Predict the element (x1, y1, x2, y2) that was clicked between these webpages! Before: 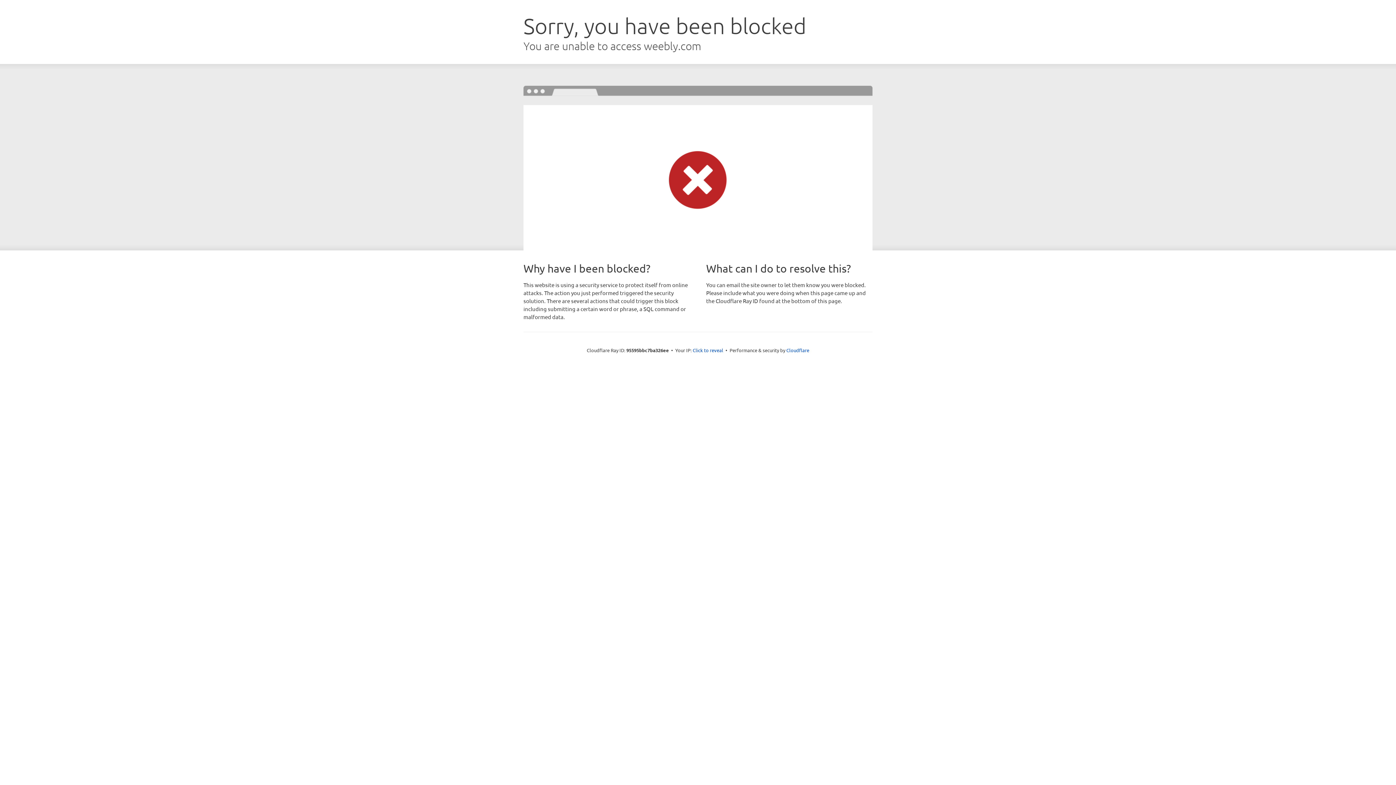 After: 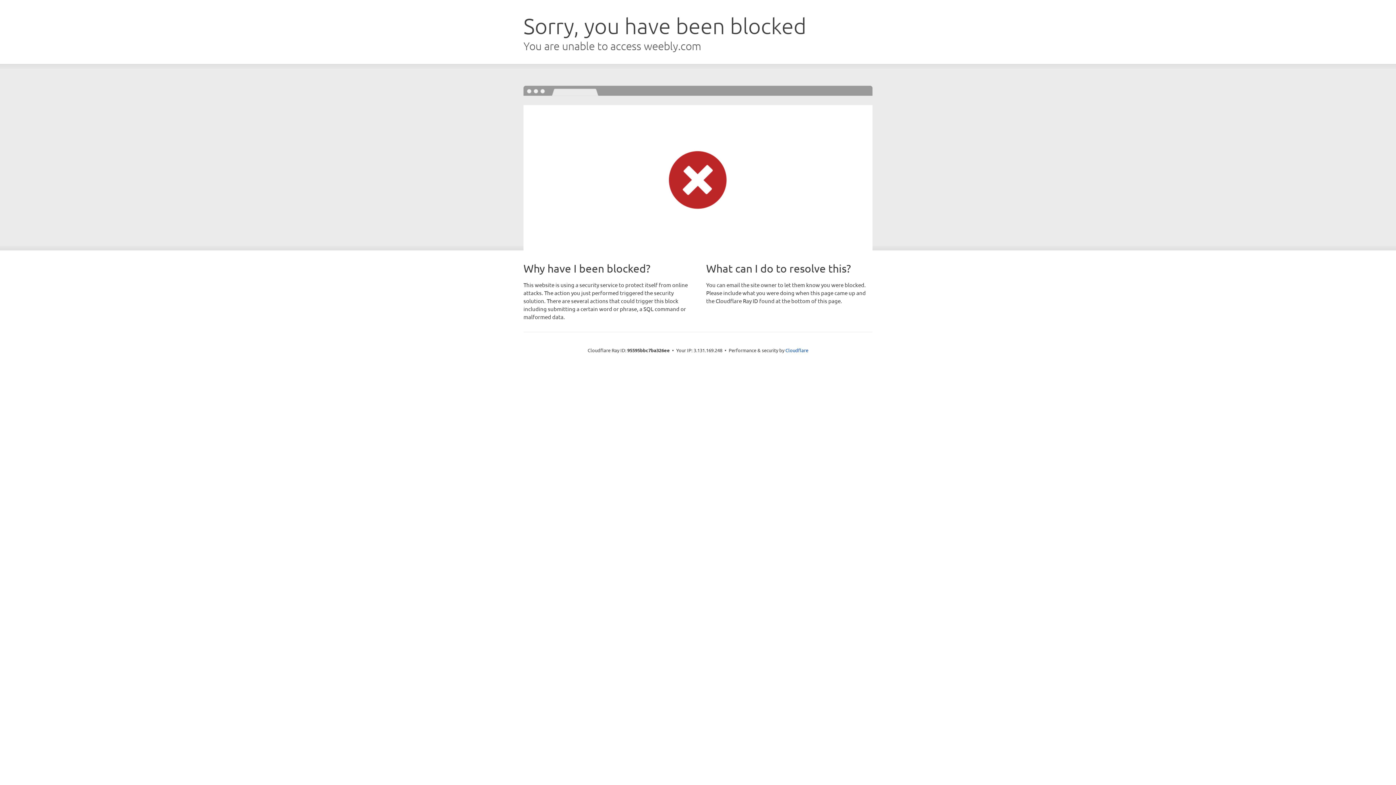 Action: bbox: (692, 346, 723, 353) label: Click to reveal